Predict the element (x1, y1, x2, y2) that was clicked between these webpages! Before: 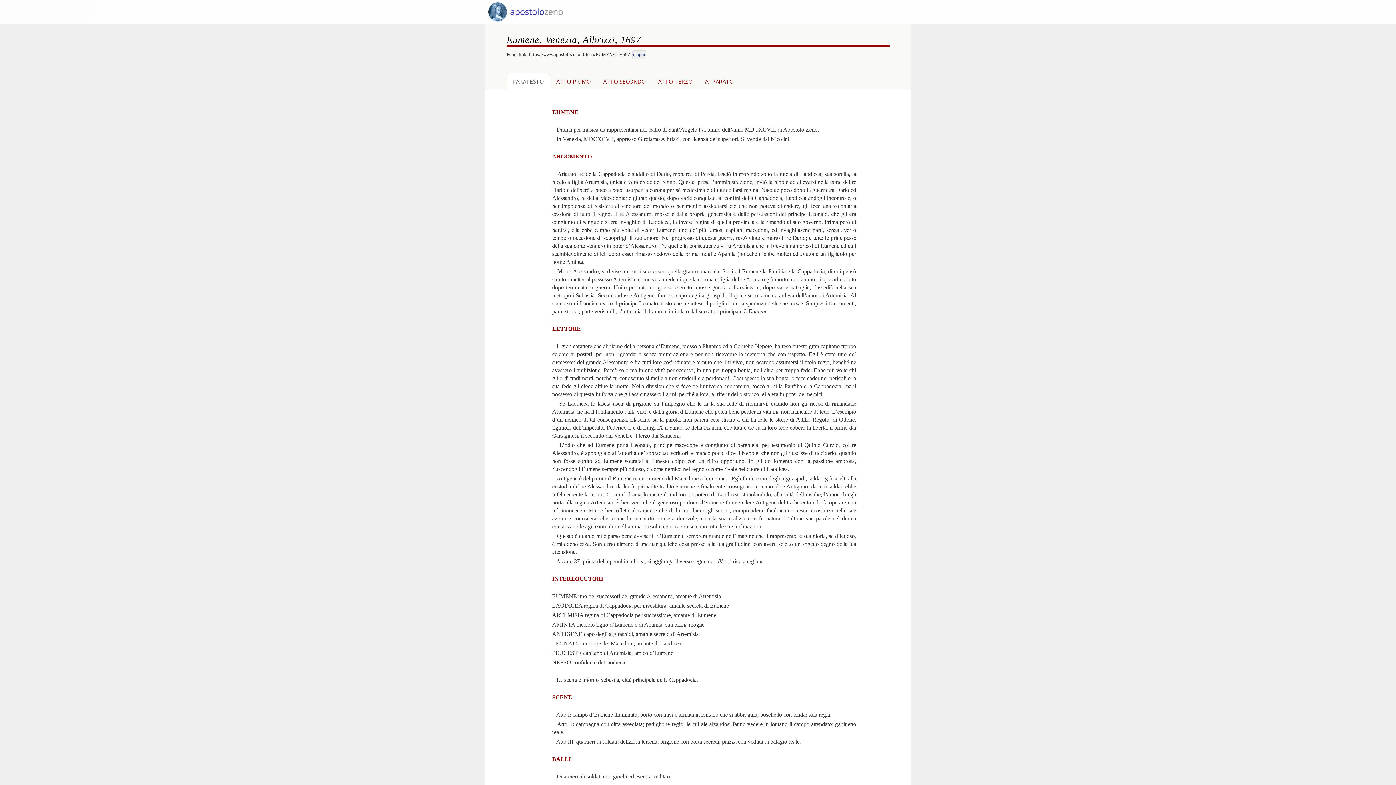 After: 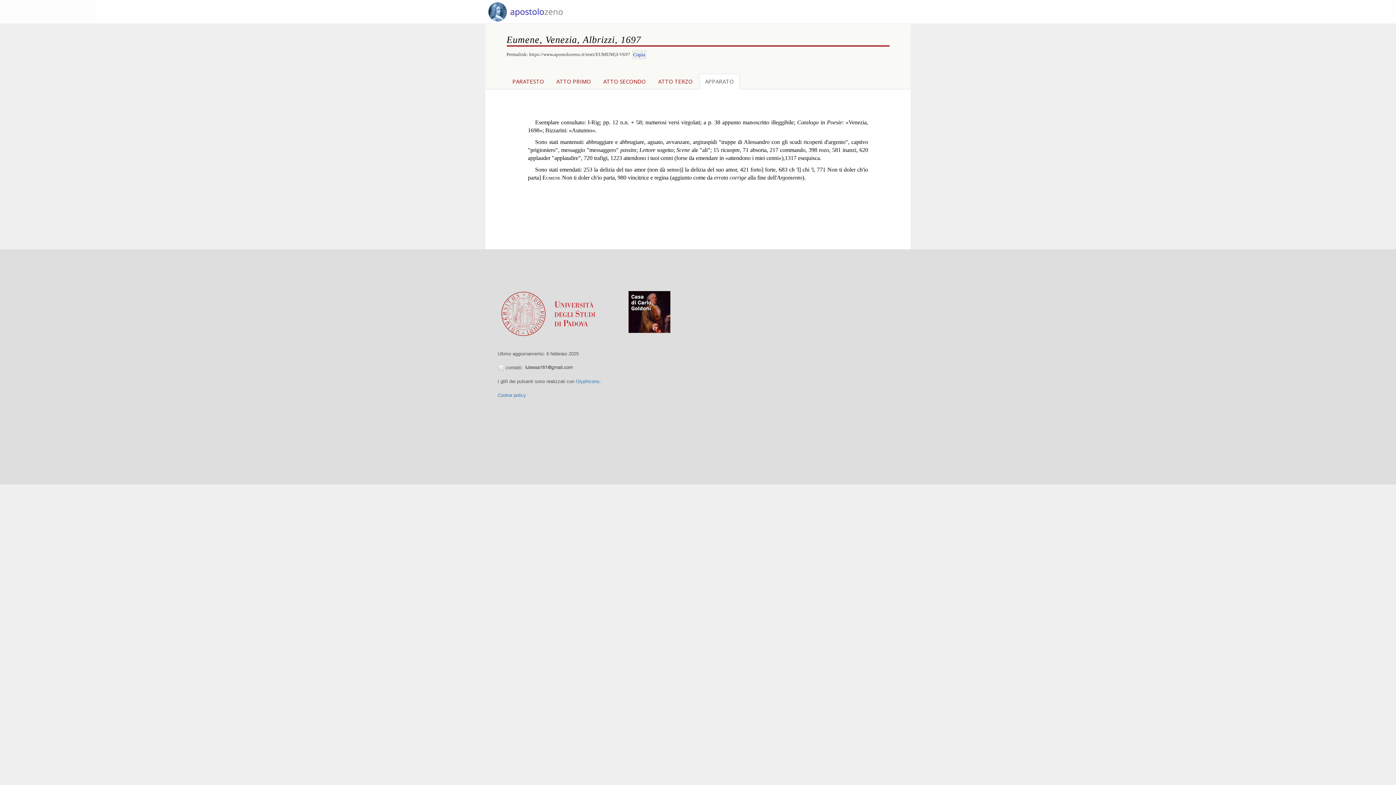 Action: bbox: (699, 73, 739, 89) label: APPARATO